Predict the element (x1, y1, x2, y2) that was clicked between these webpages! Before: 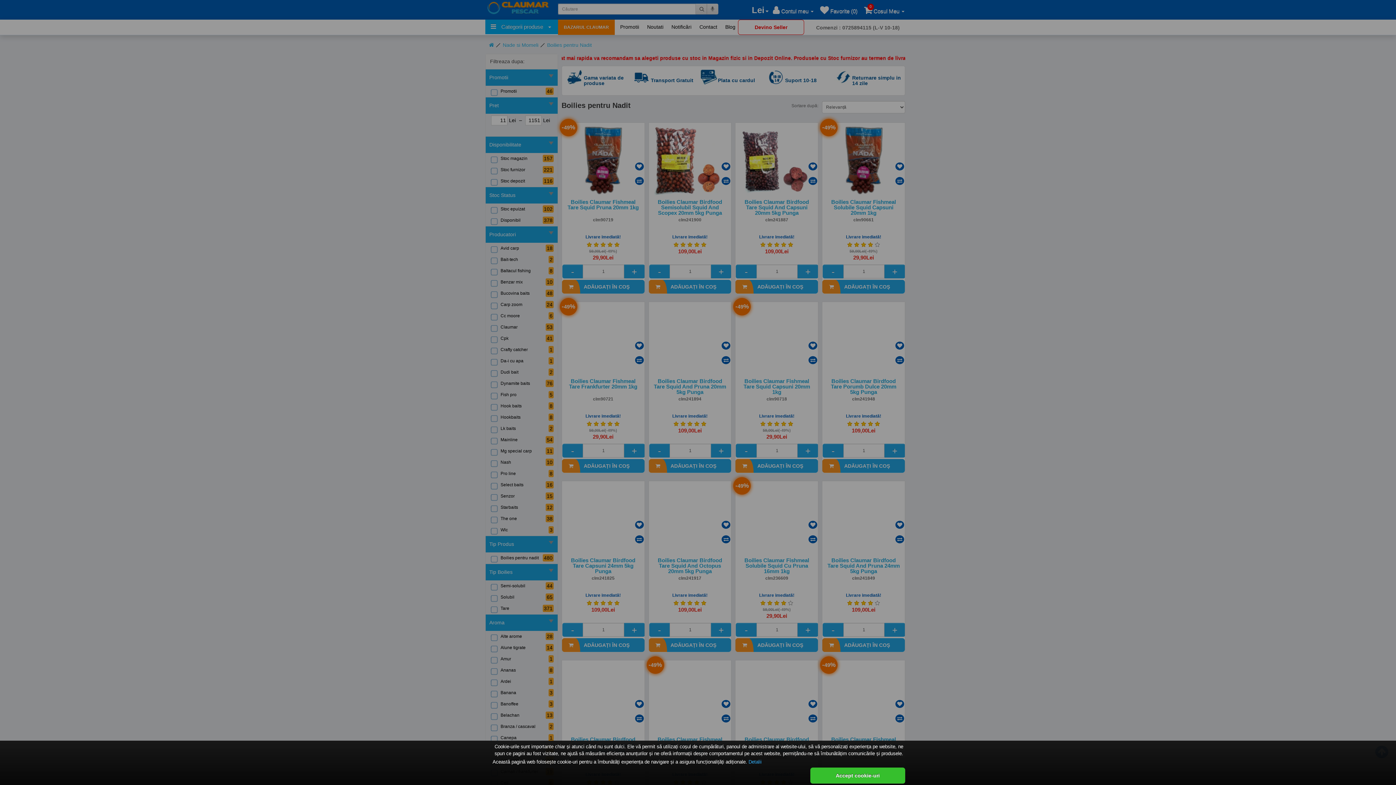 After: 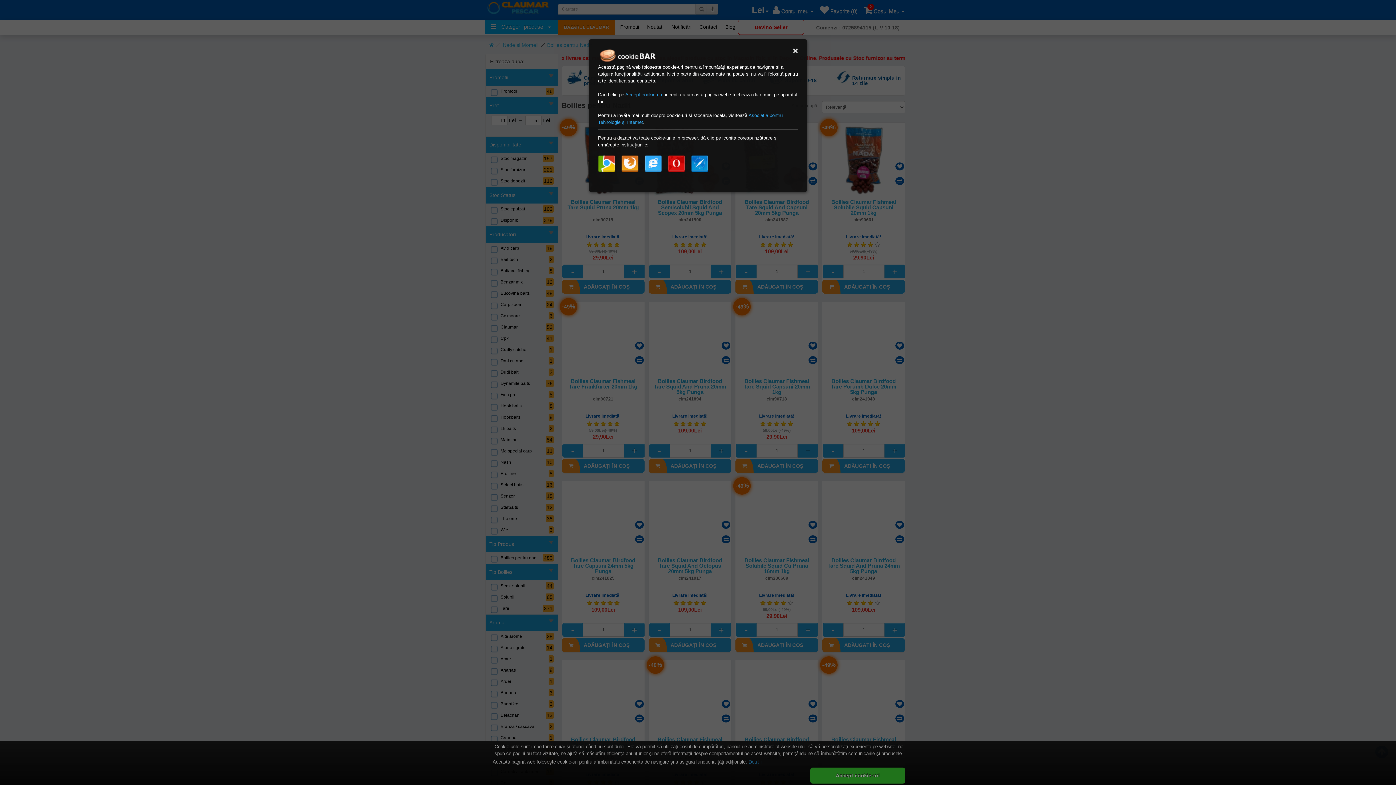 Action: label: Detalii bbox: (748, 759, 761, 765)